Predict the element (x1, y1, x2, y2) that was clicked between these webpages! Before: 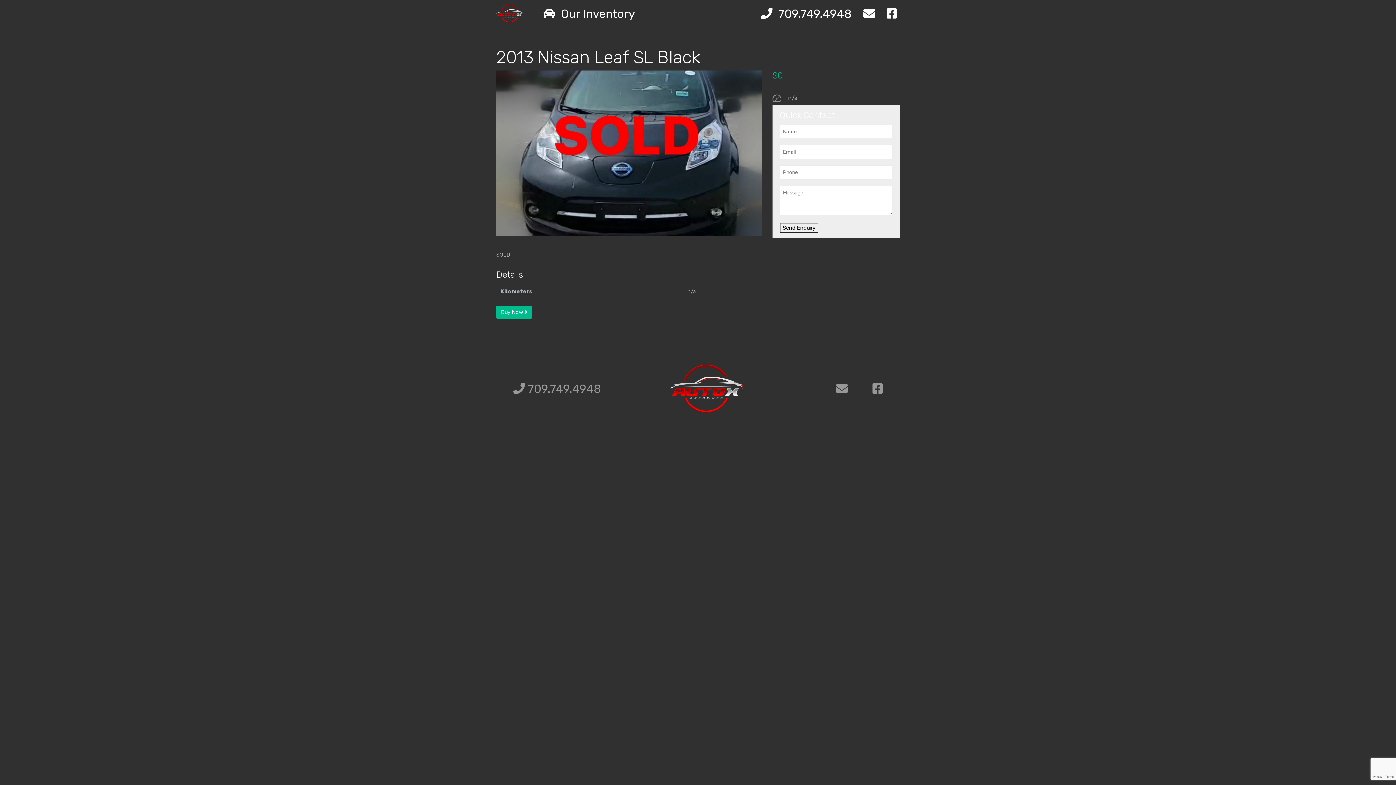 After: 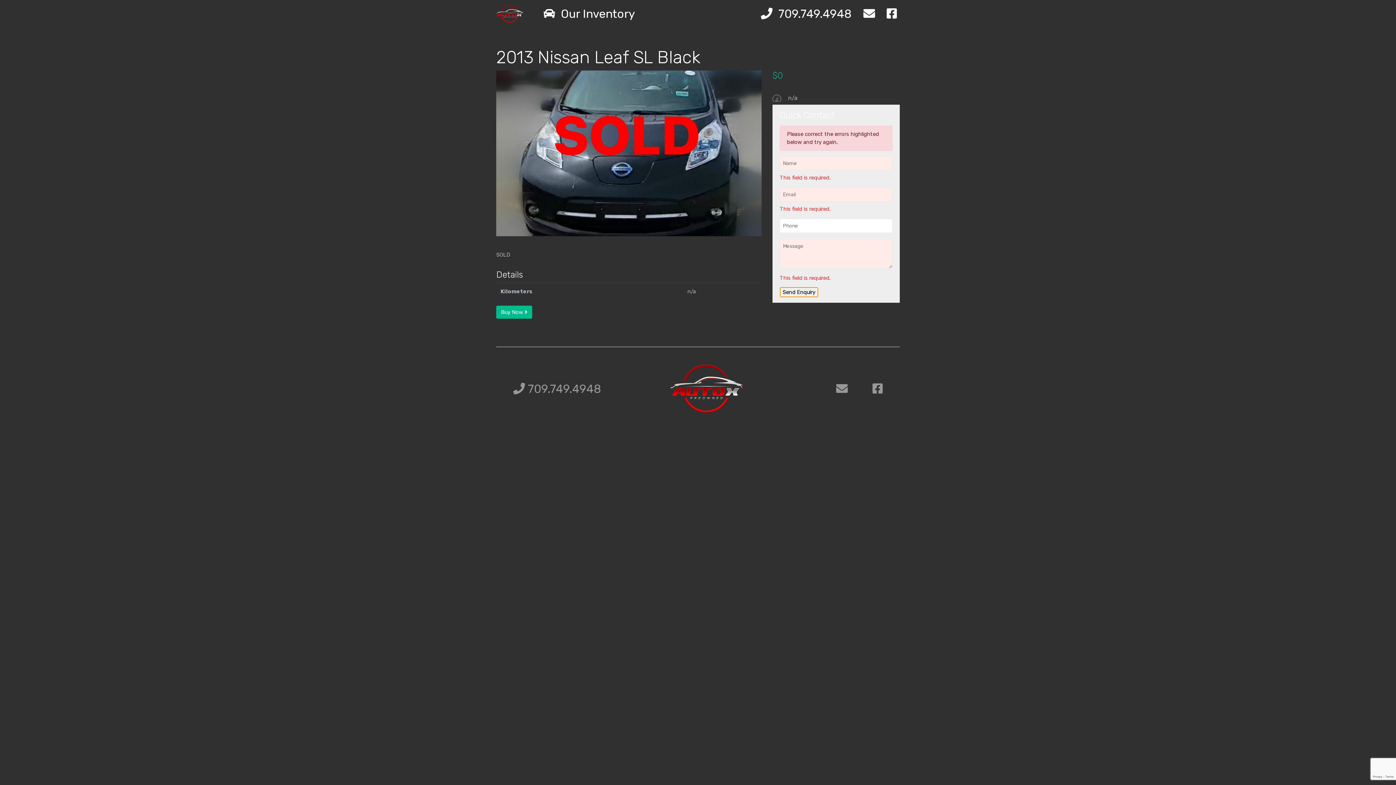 Action: label: Send Enquiry bbox: (780, 222, 818, 233)